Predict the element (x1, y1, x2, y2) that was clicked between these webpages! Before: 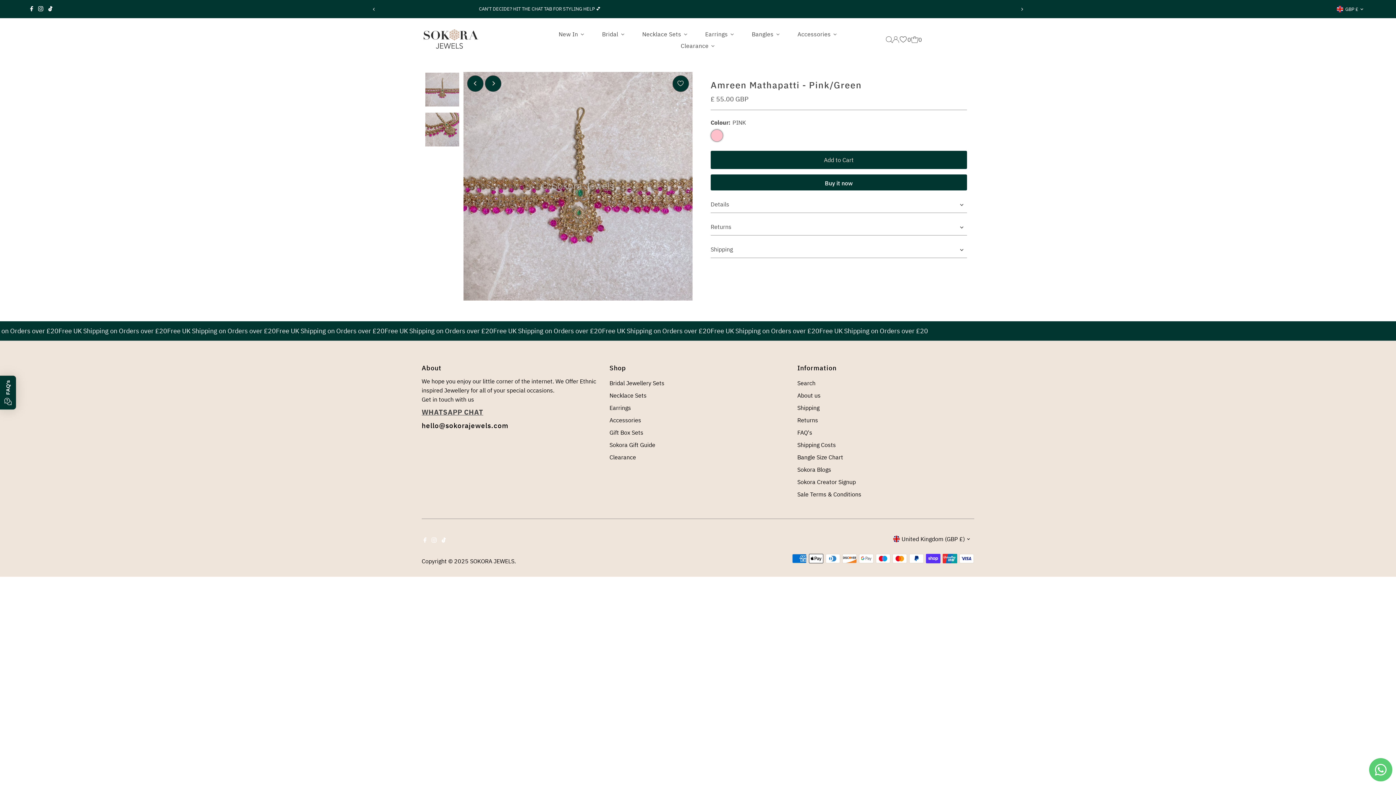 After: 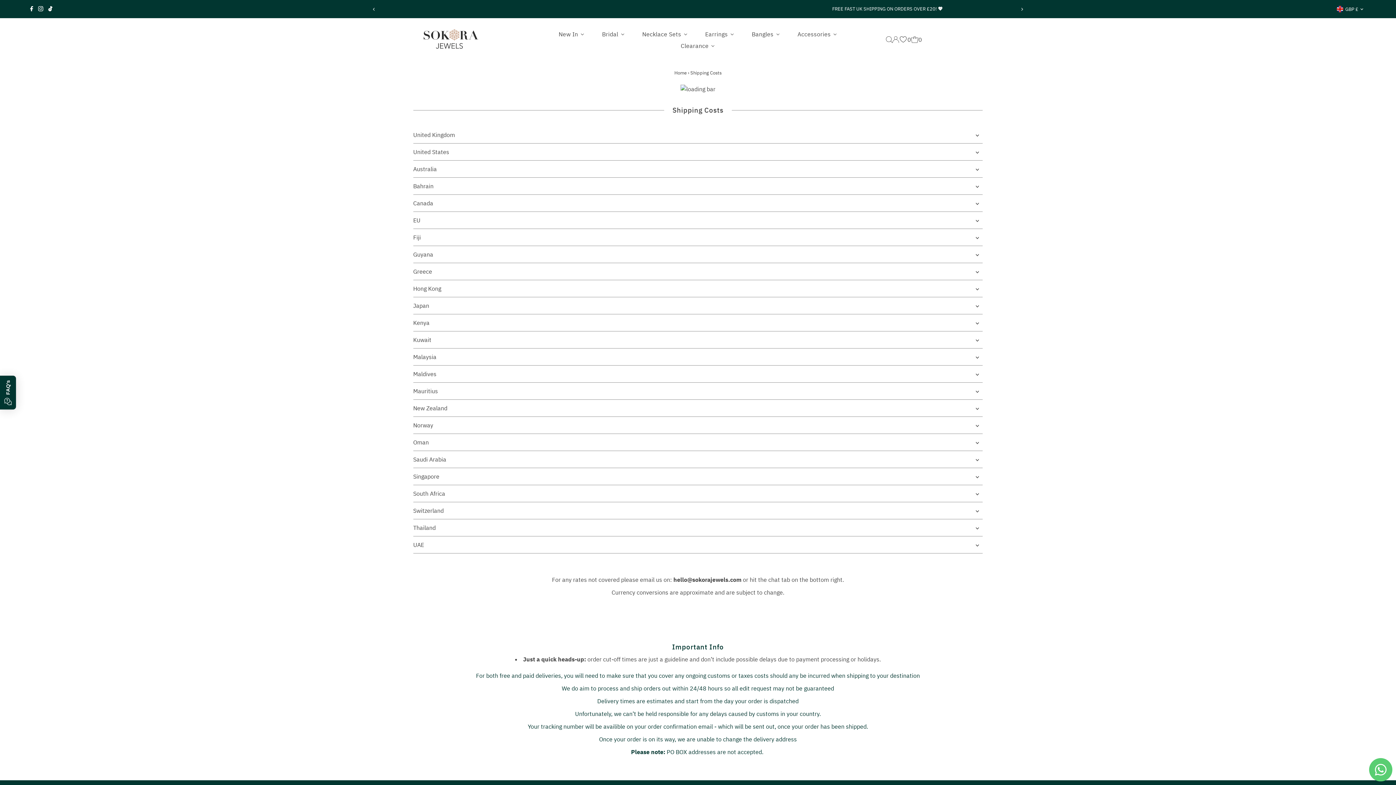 Action: label: Shipping Costs bbox: (797, 441, 836, 448)